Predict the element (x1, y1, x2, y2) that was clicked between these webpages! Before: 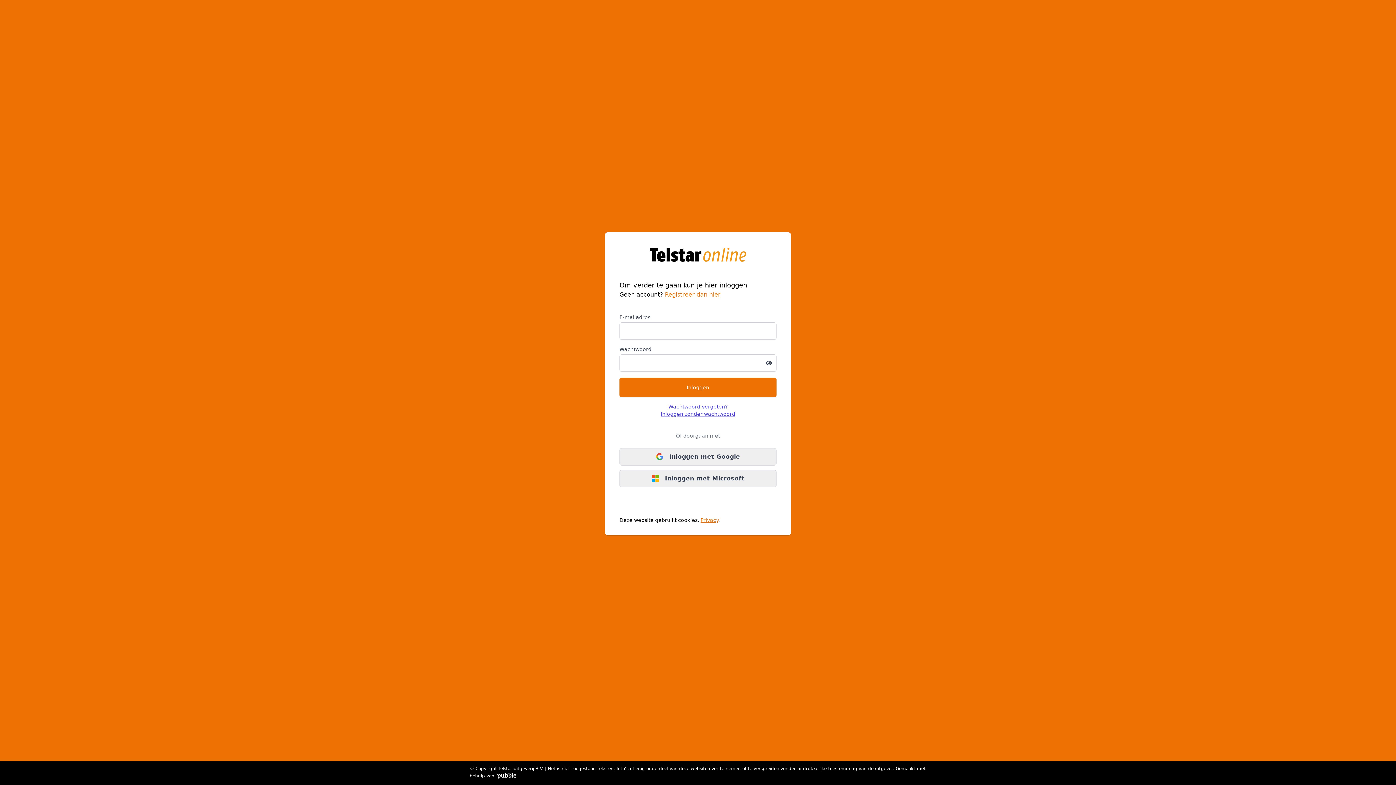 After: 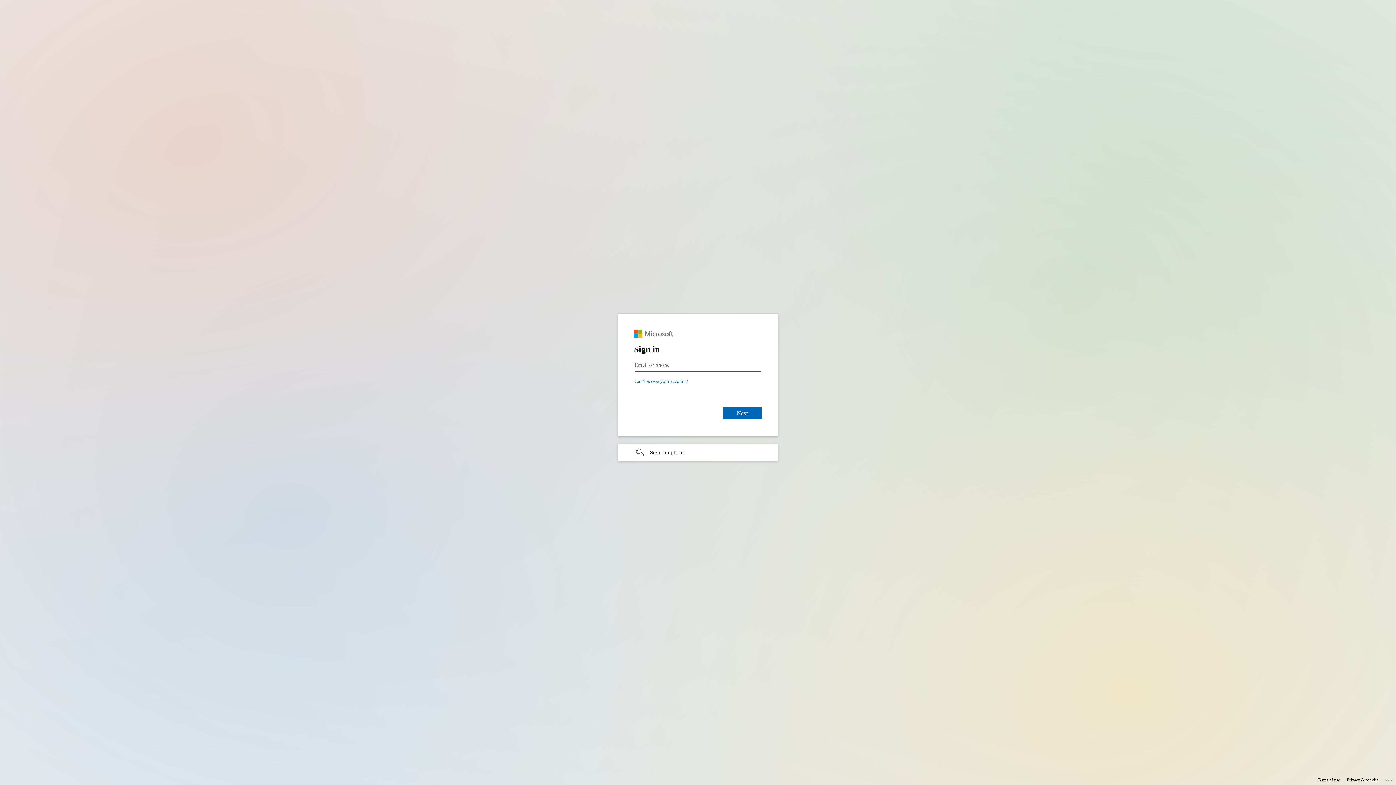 Action: label: Inloggen met Microsoft bbox: (619, 470, 776, 487)